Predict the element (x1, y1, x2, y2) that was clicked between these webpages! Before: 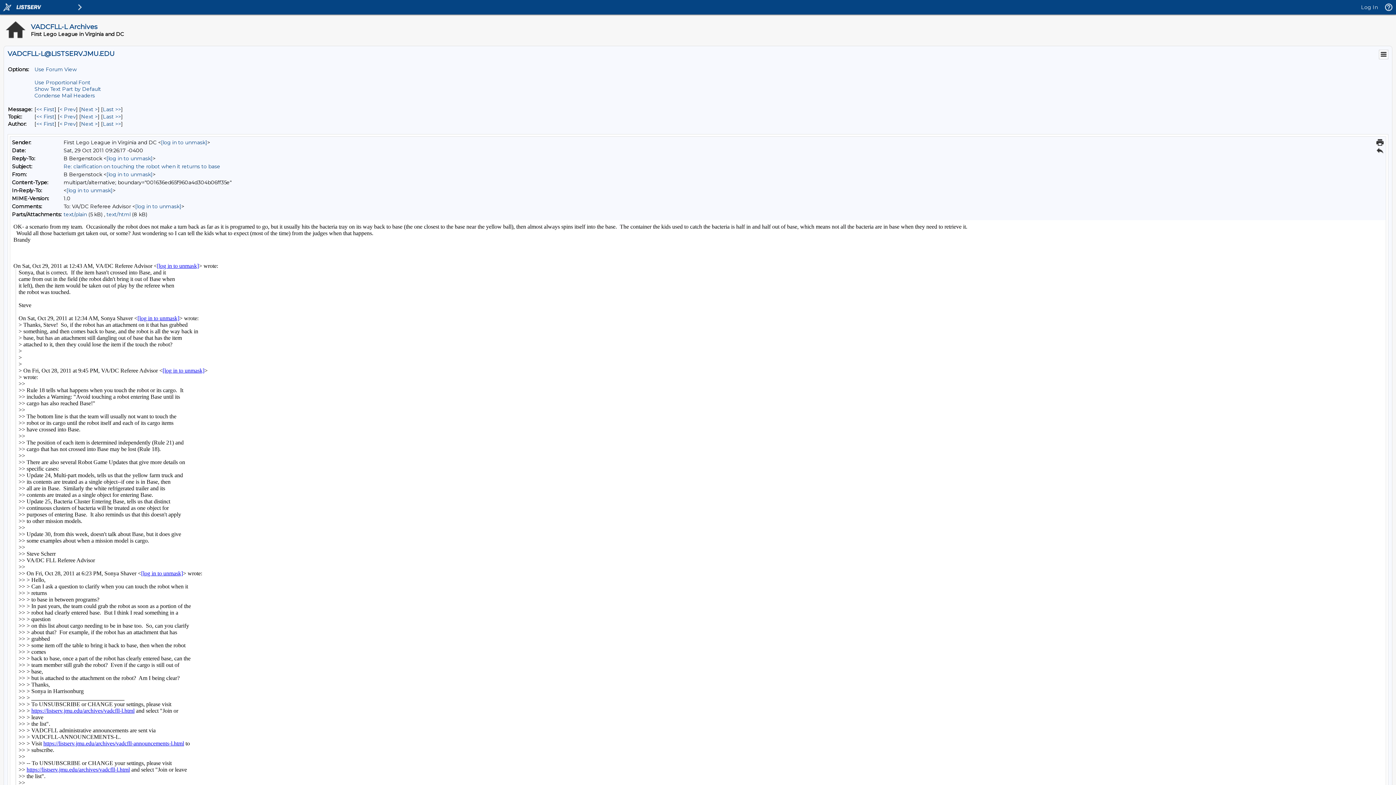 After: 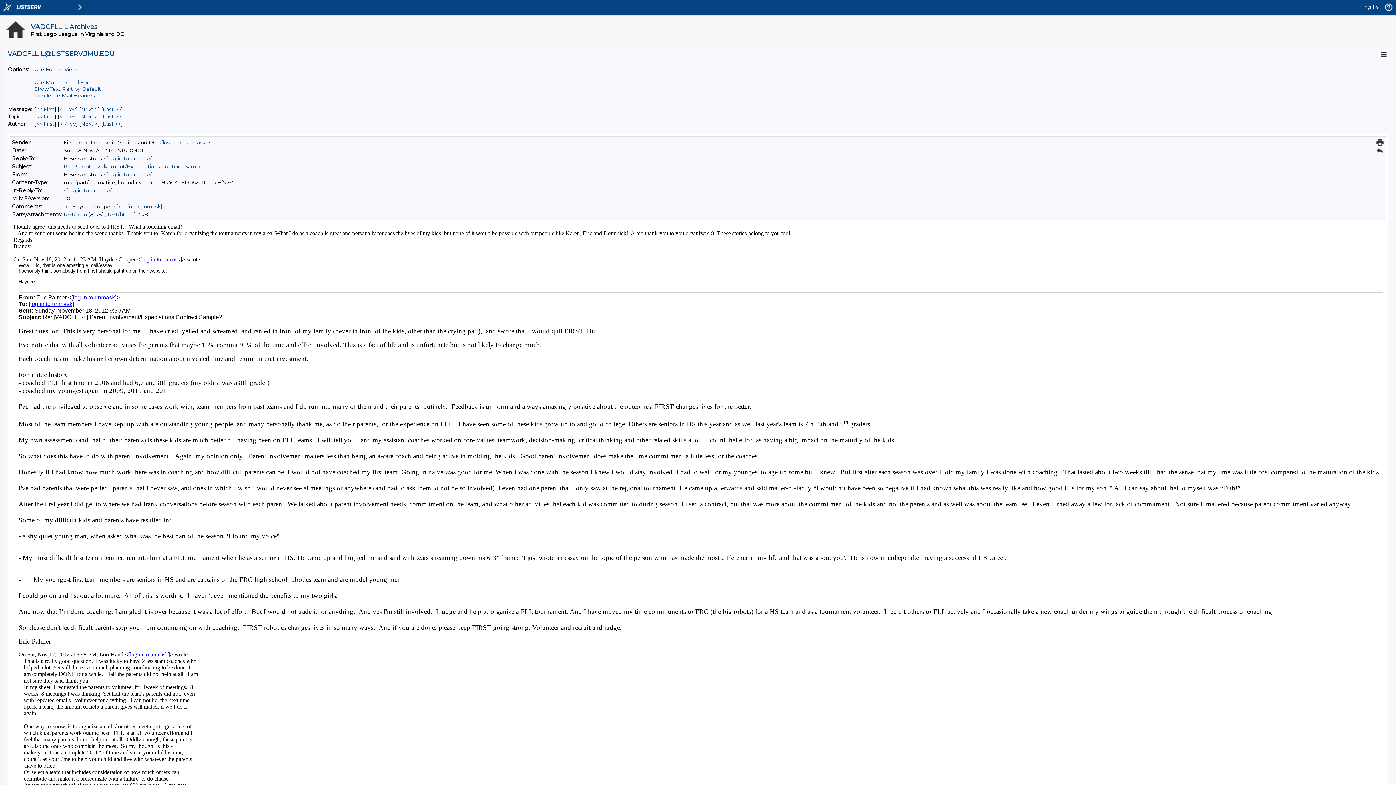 Action: bbox: (102, 120, 121, 127) label: Last Message By Author